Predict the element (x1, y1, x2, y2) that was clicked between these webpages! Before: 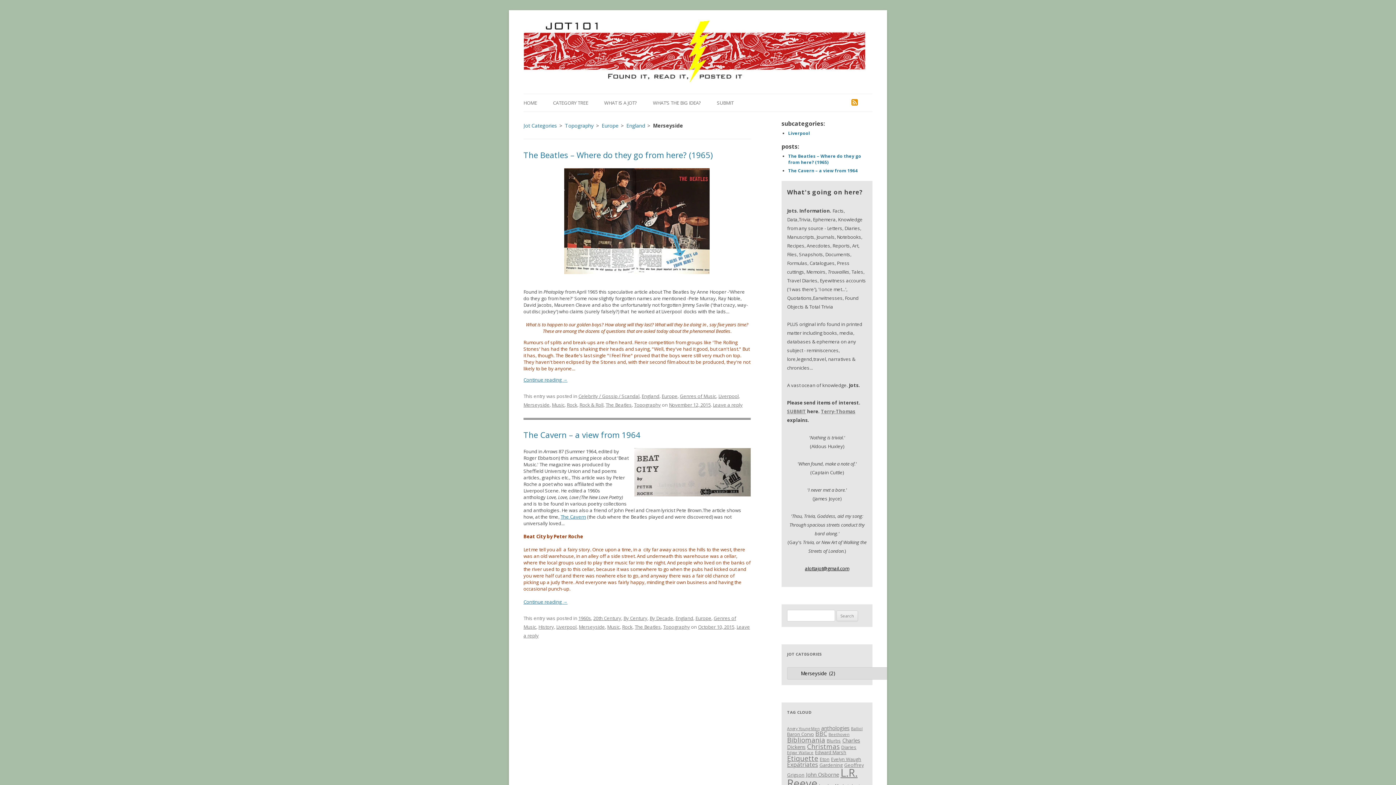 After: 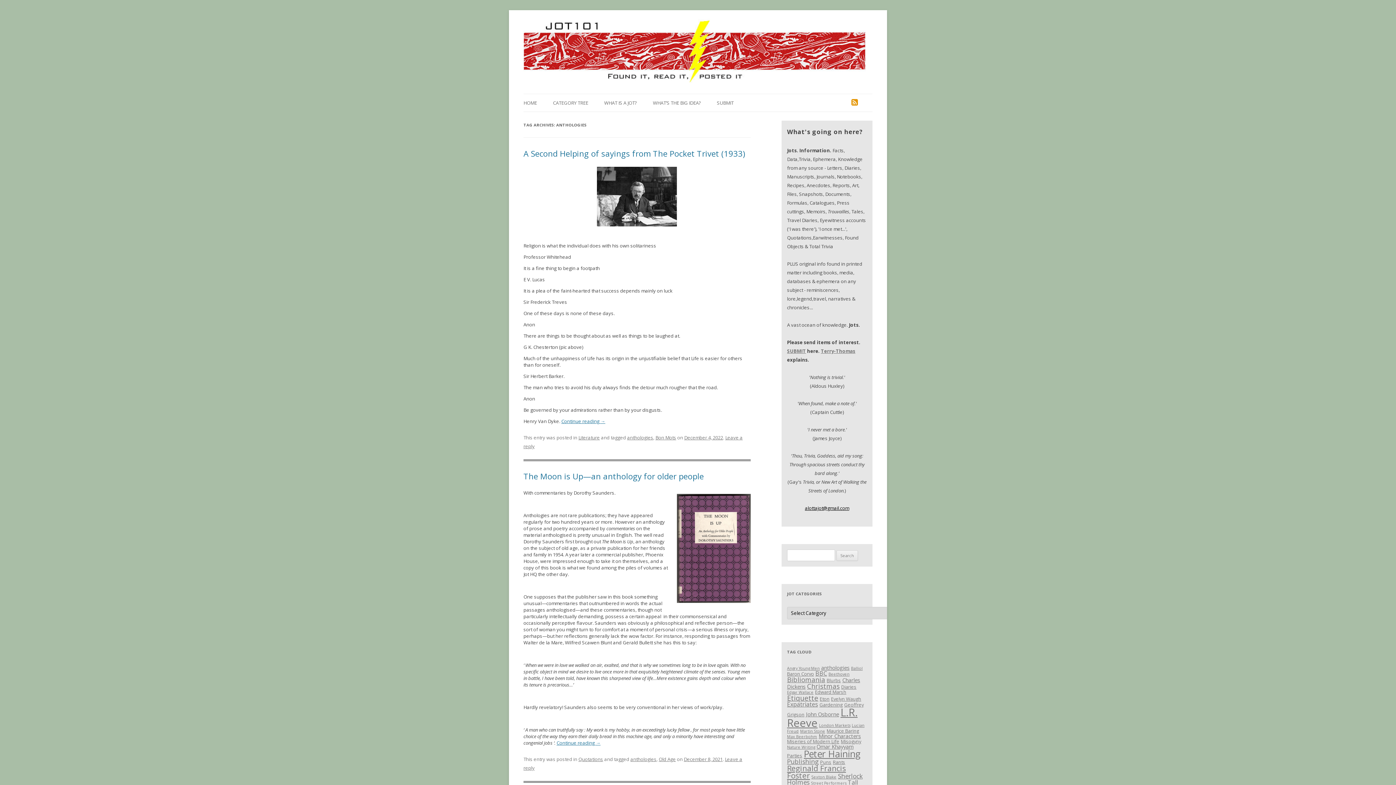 Action: bbox: (821, 724, 849, 732) label: anthologies (4 items)